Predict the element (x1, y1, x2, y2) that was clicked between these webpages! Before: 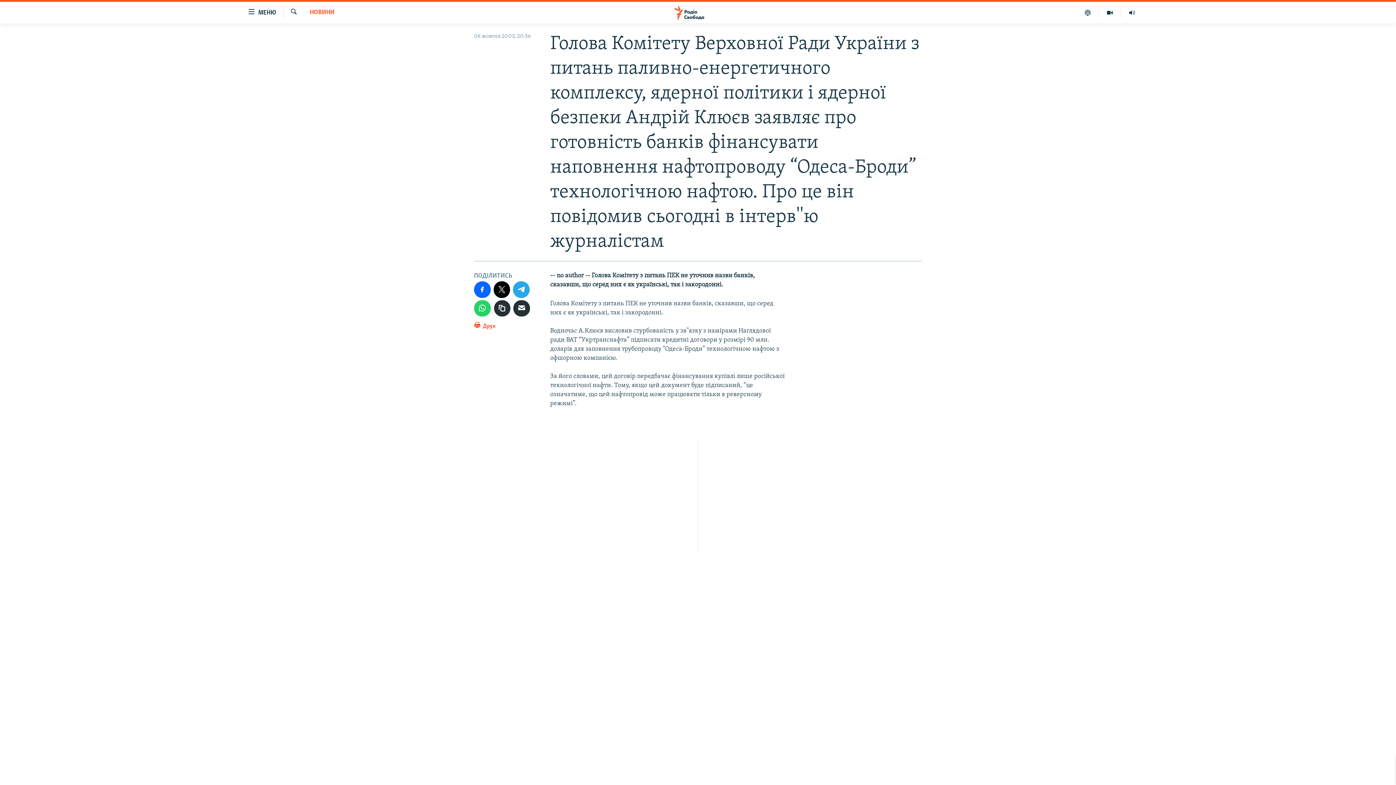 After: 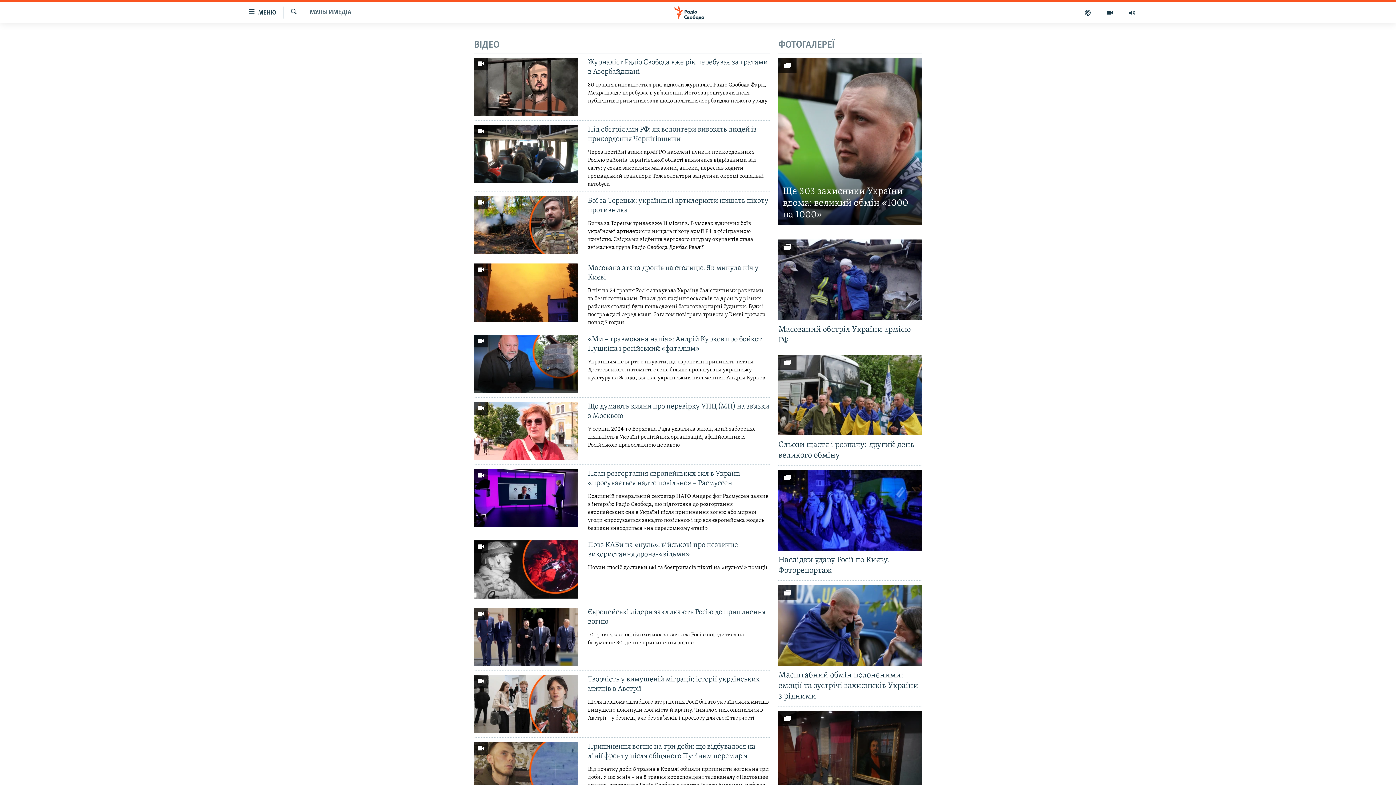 Action: bbox: (1099, 7, 1121, 17)